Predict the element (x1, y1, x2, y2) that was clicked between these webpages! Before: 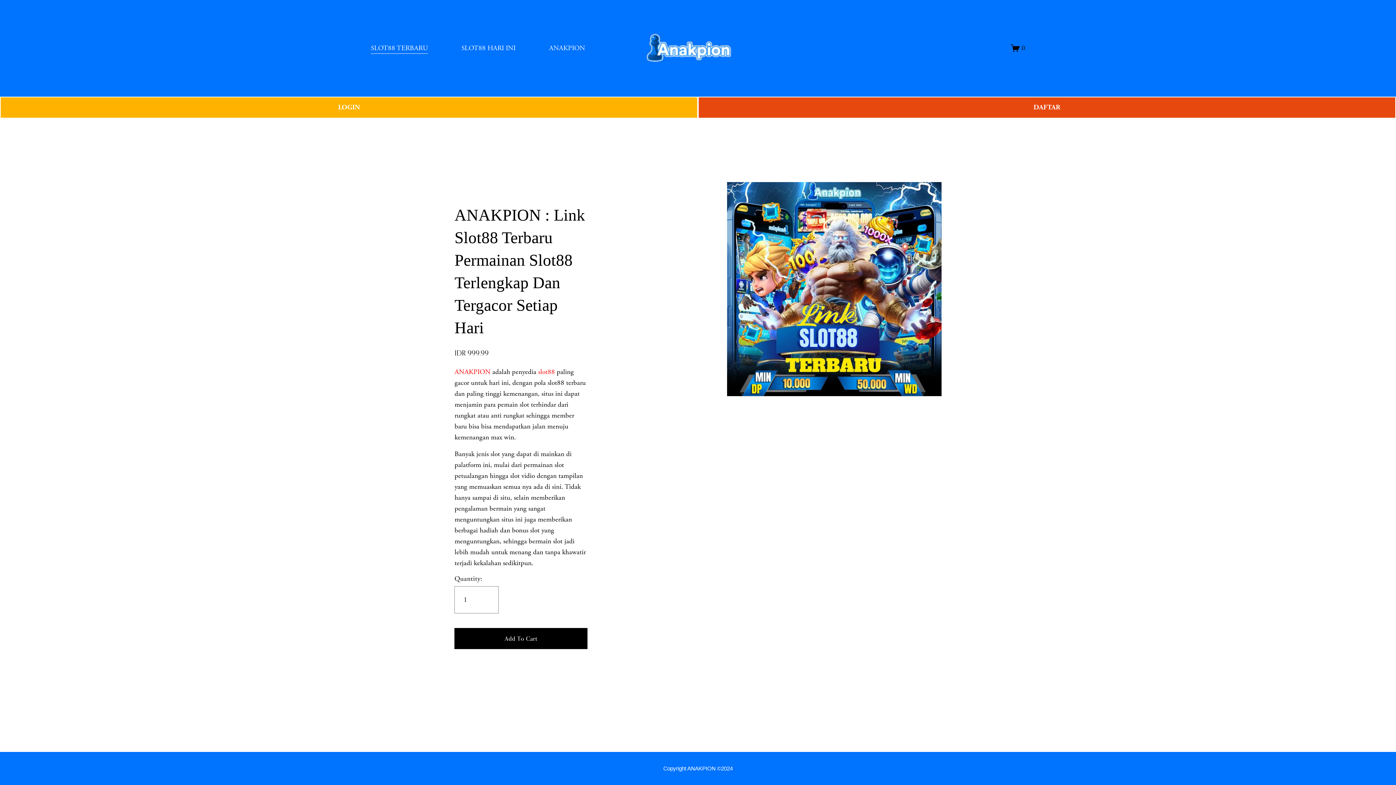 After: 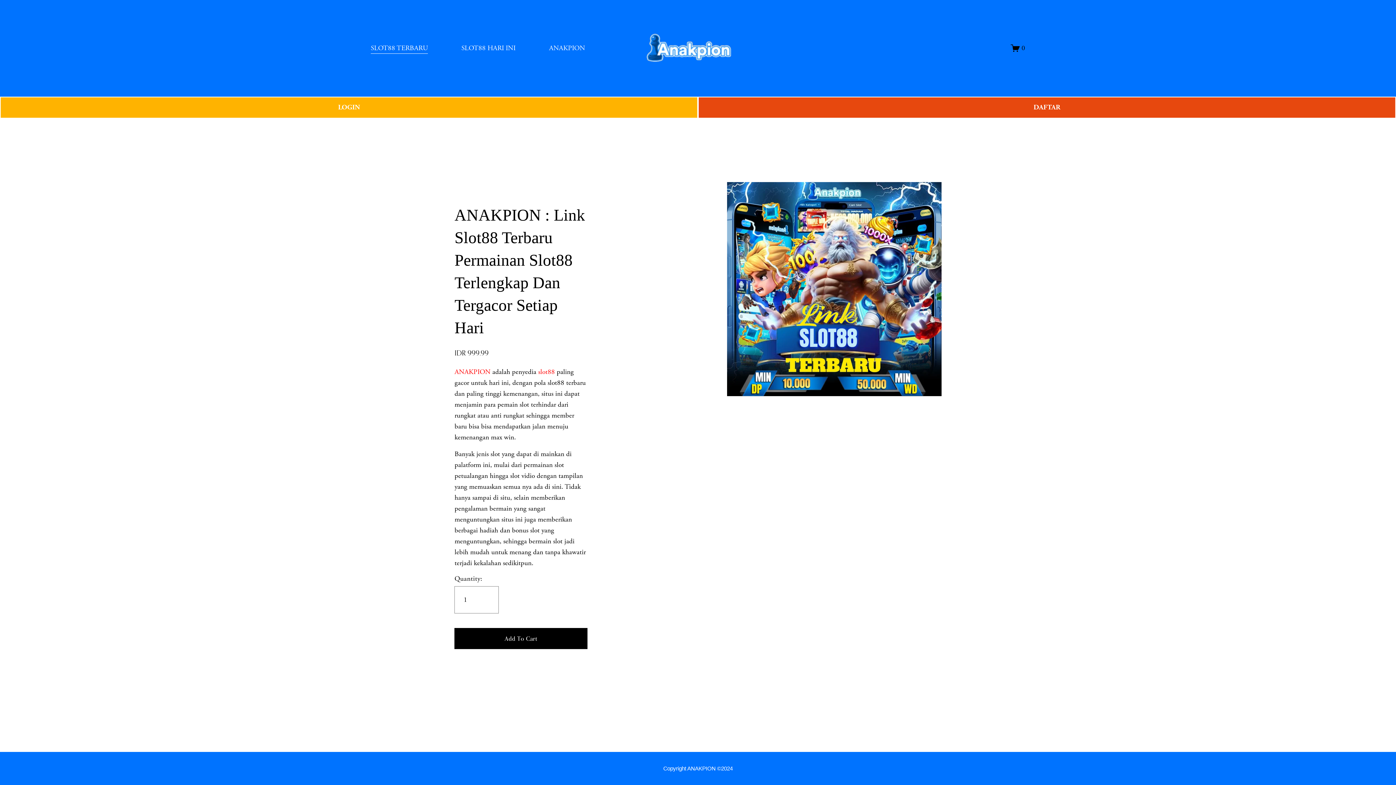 Action: bbox: (632, 27, 765, 68)